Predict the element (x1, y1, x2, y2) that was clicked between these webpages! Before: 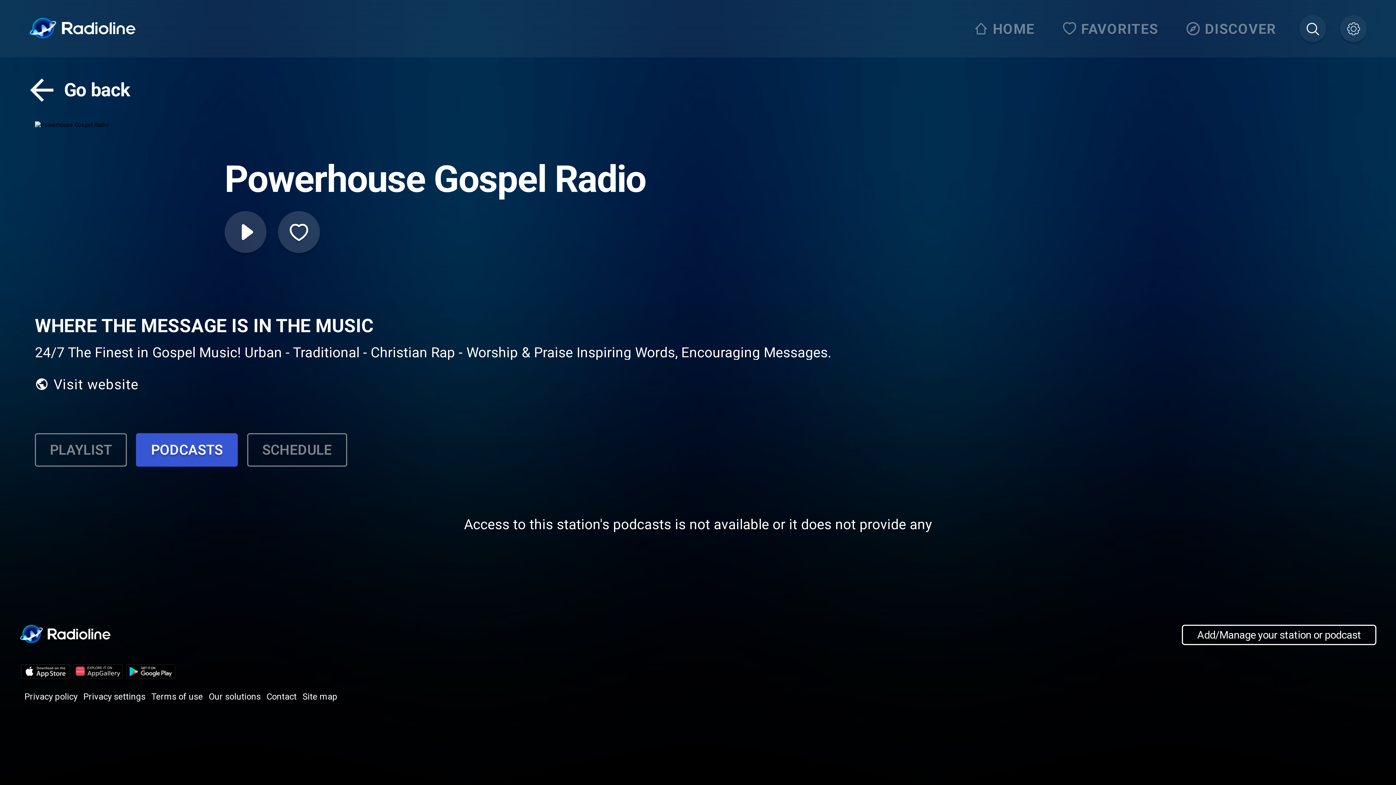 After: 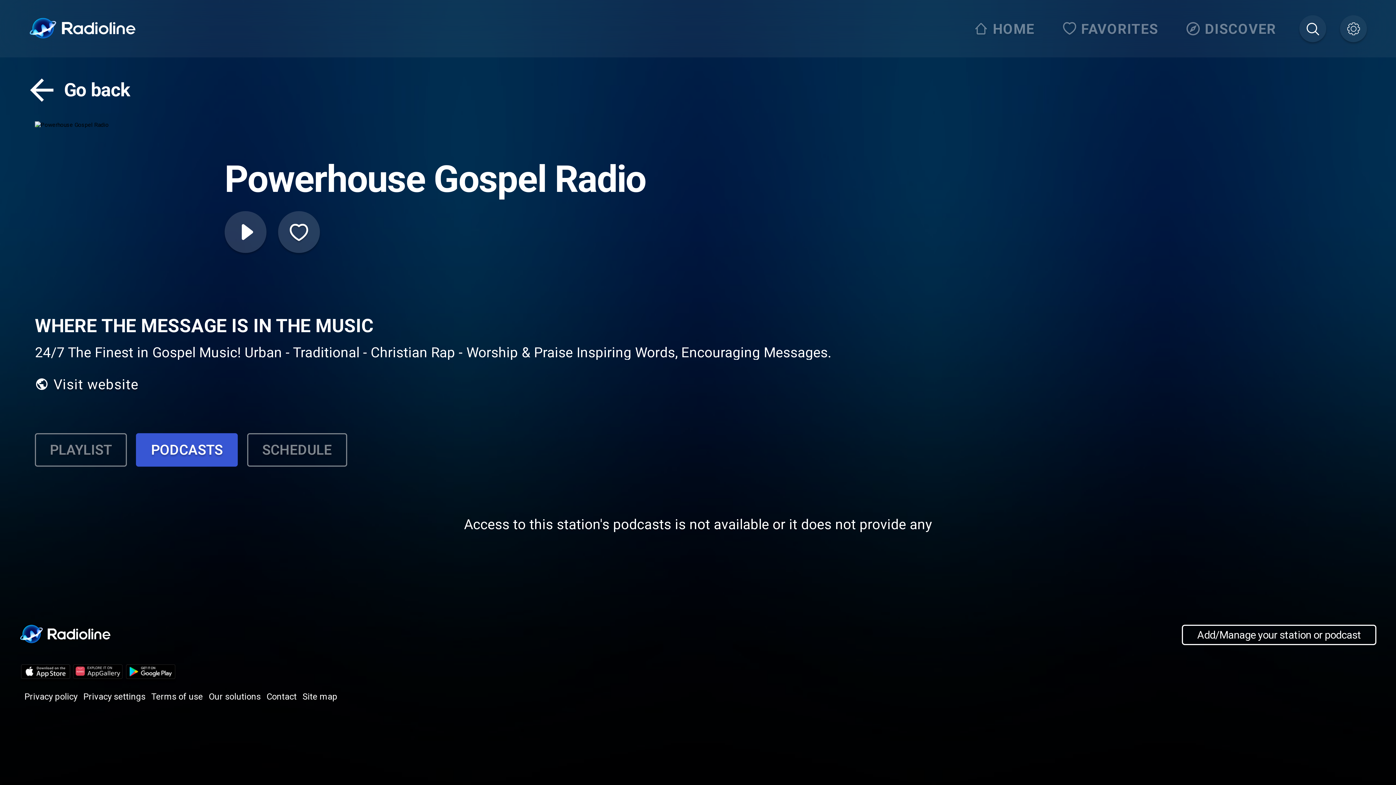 Action: bbox: (124, 677, 177, 684)